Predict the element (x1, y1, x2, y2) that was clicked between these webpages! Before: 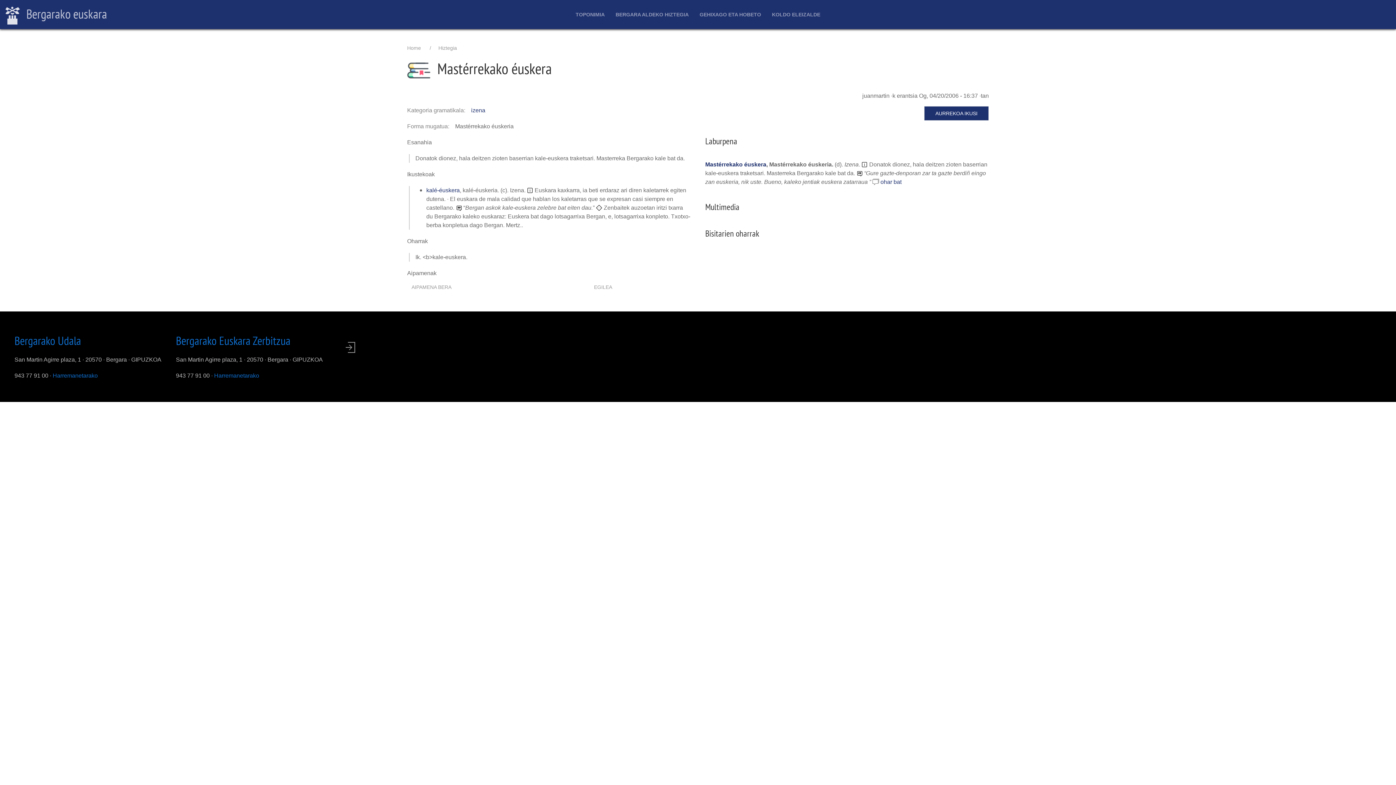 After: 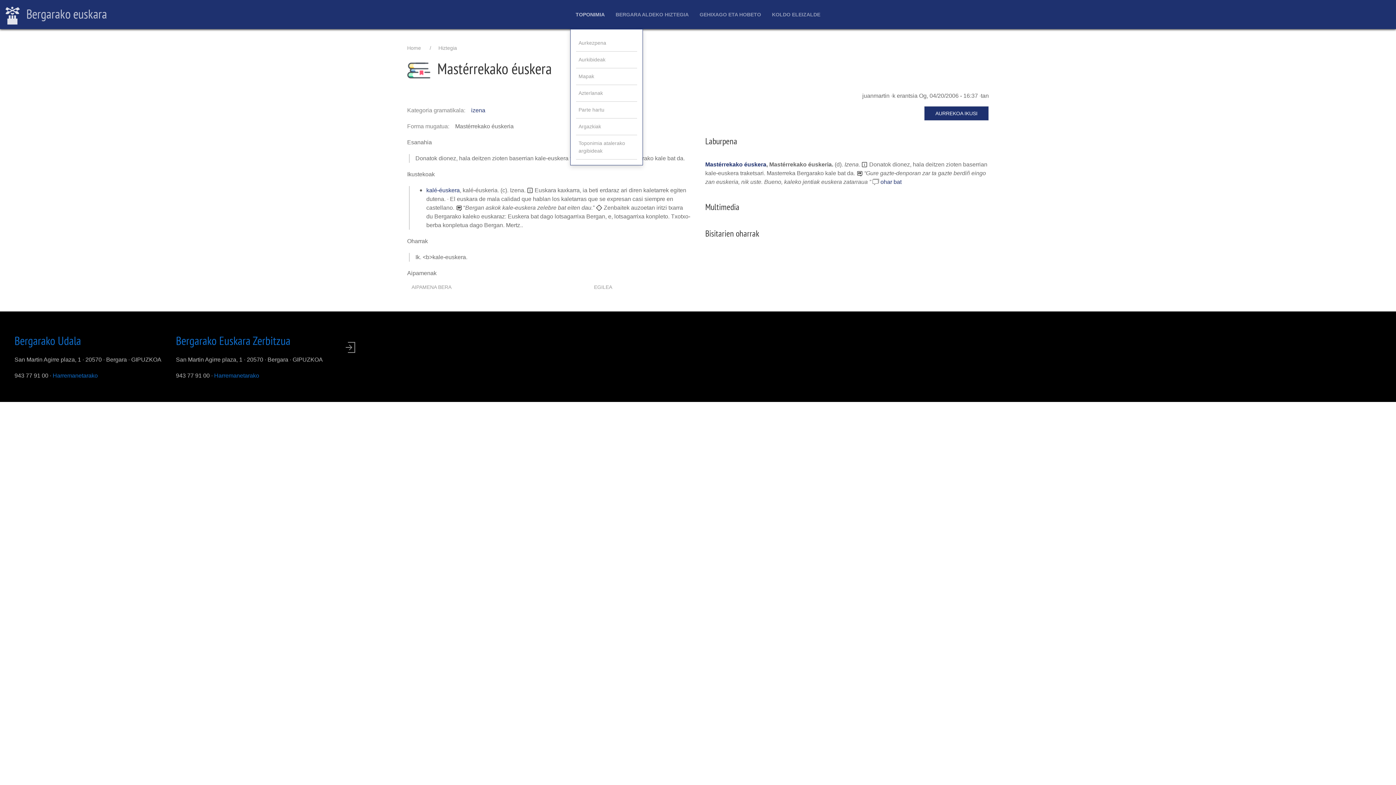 Action: label: TOPONIMIA bbox: (570, 0, 610, 29)